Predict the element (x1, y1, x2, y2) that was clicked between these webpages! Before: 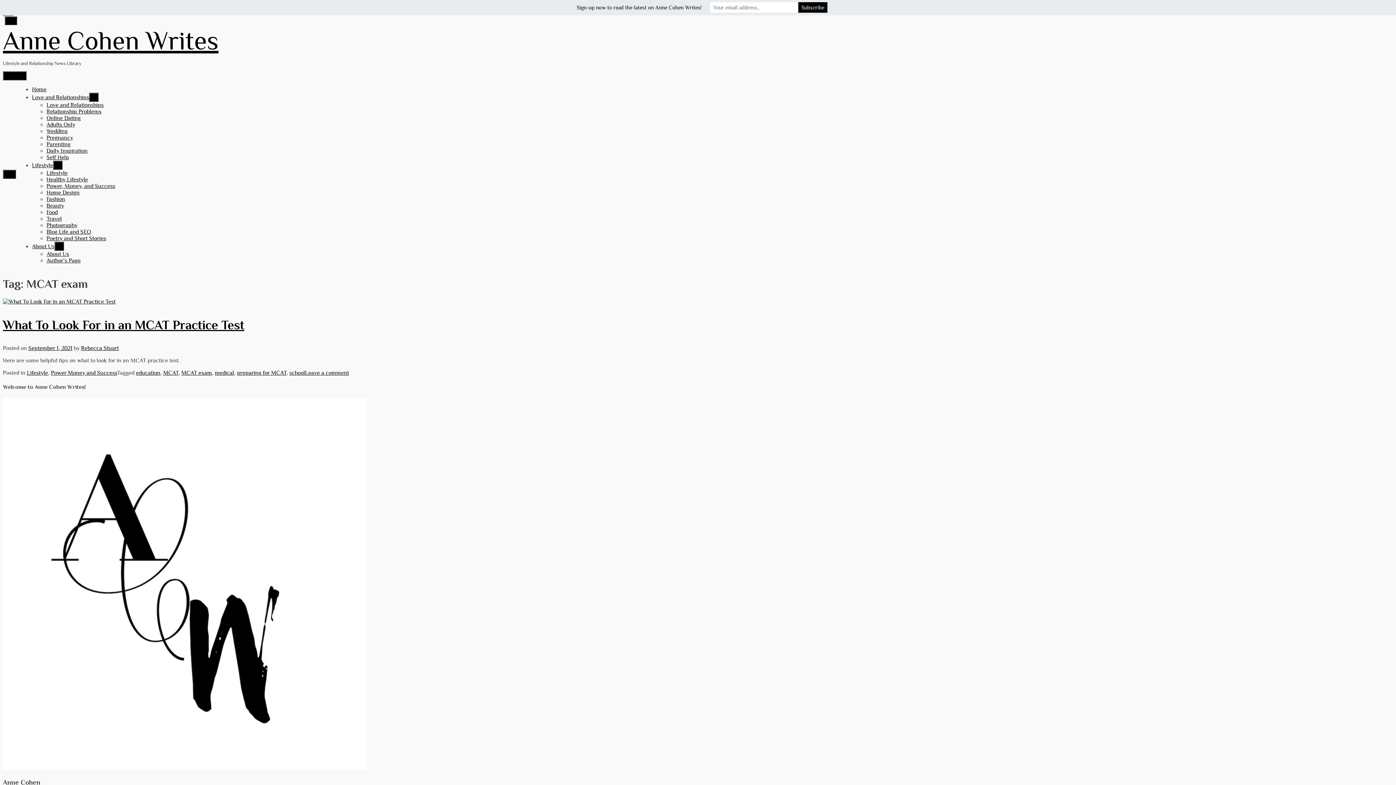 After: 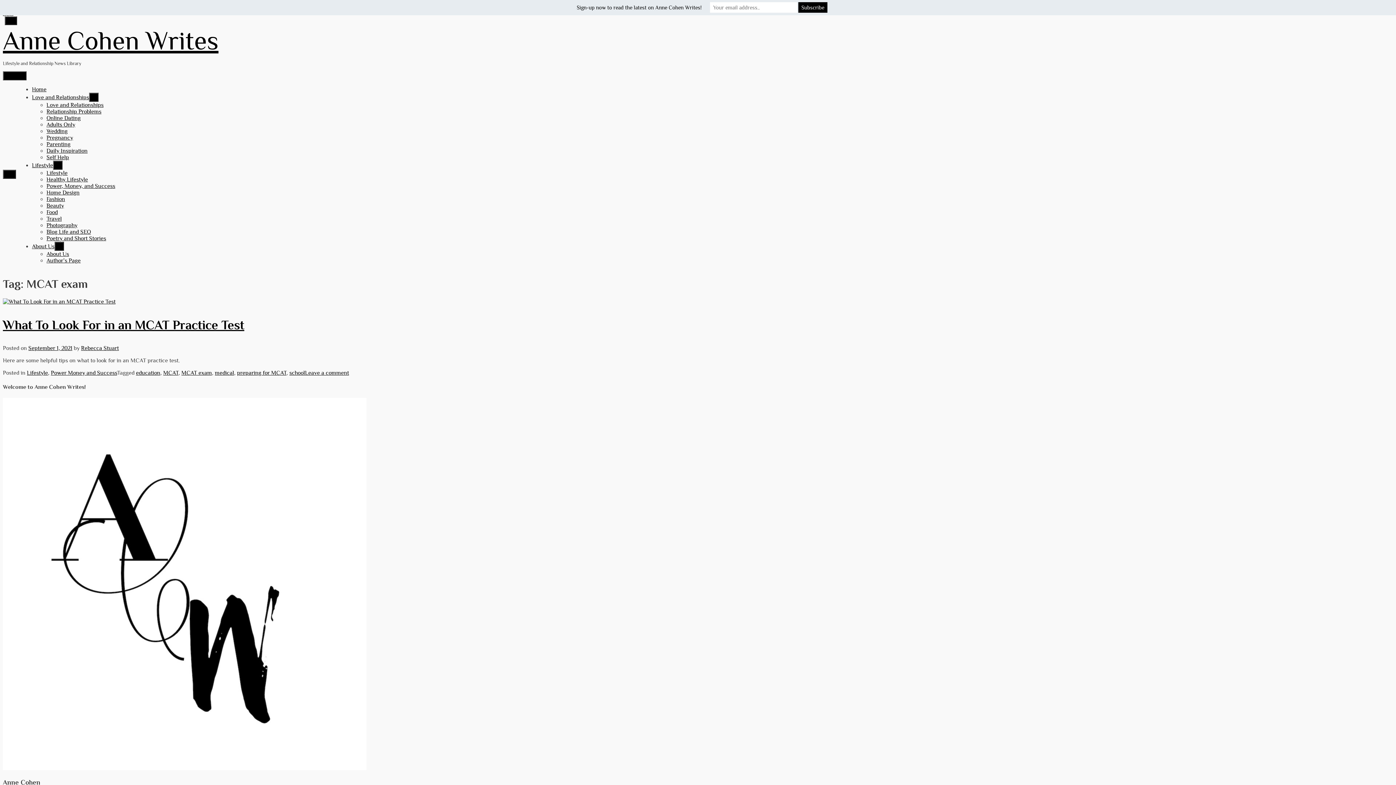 Action: bbox: (32, 86, 46, 92) label: Home